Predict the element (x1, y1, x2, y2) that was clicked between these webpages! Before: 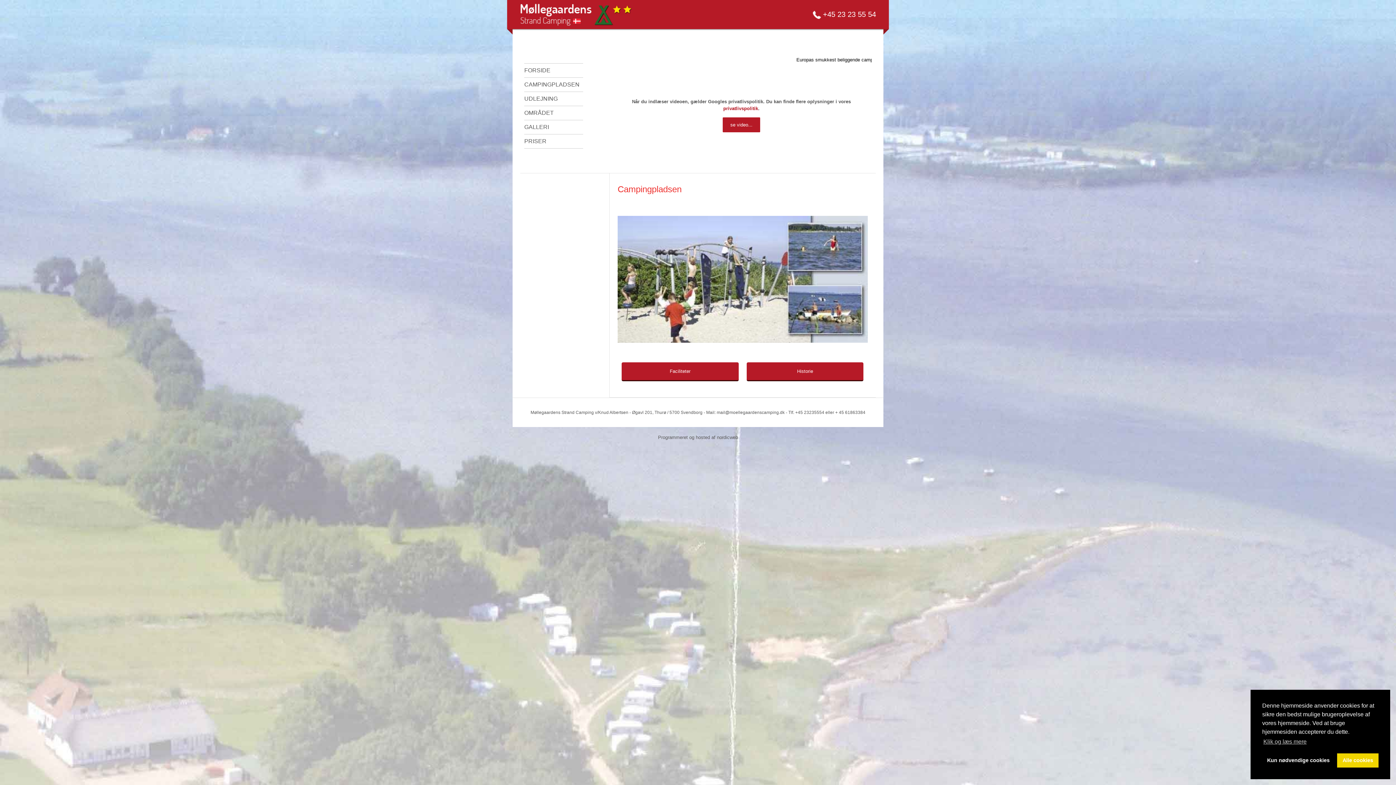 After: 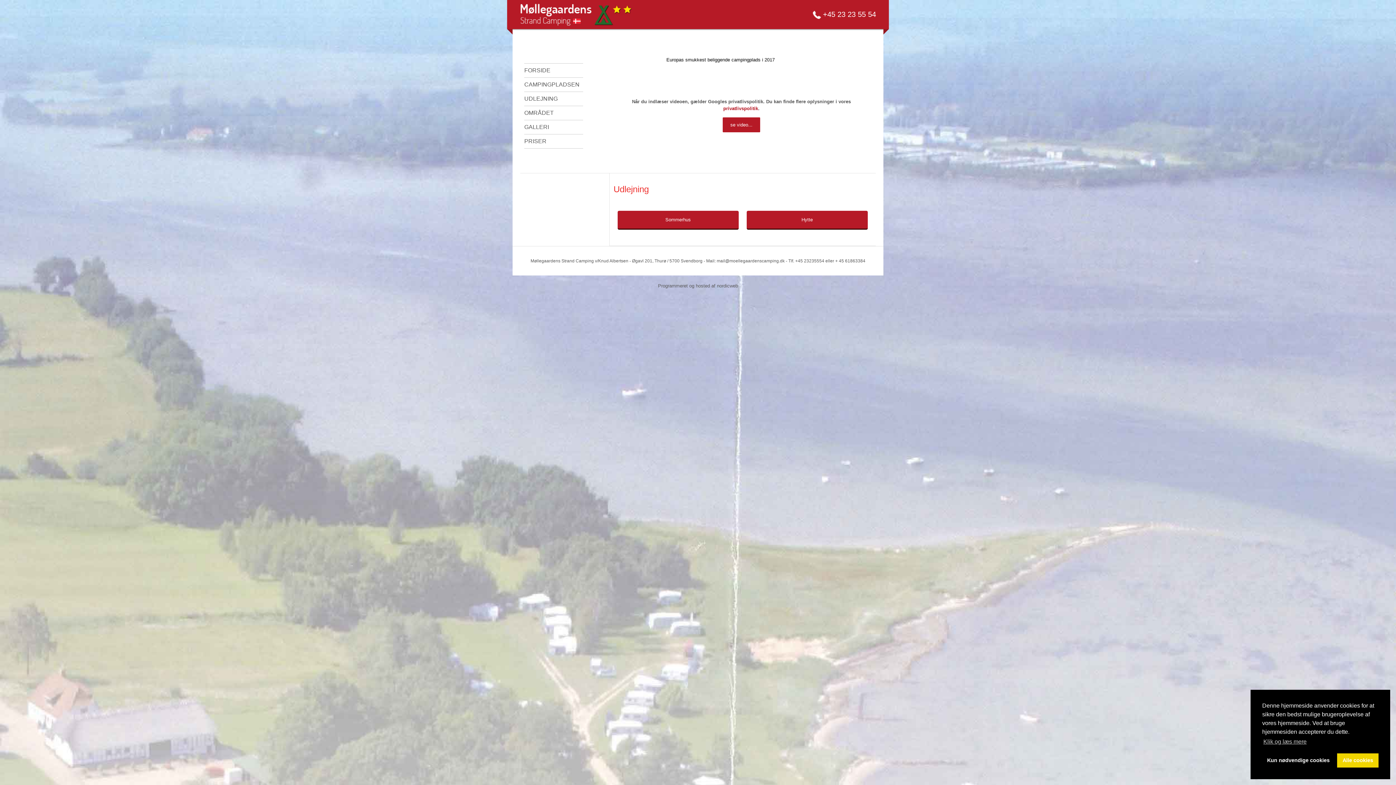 Action: bbox: (524, 92, 583, 106) label: UDLEJNING